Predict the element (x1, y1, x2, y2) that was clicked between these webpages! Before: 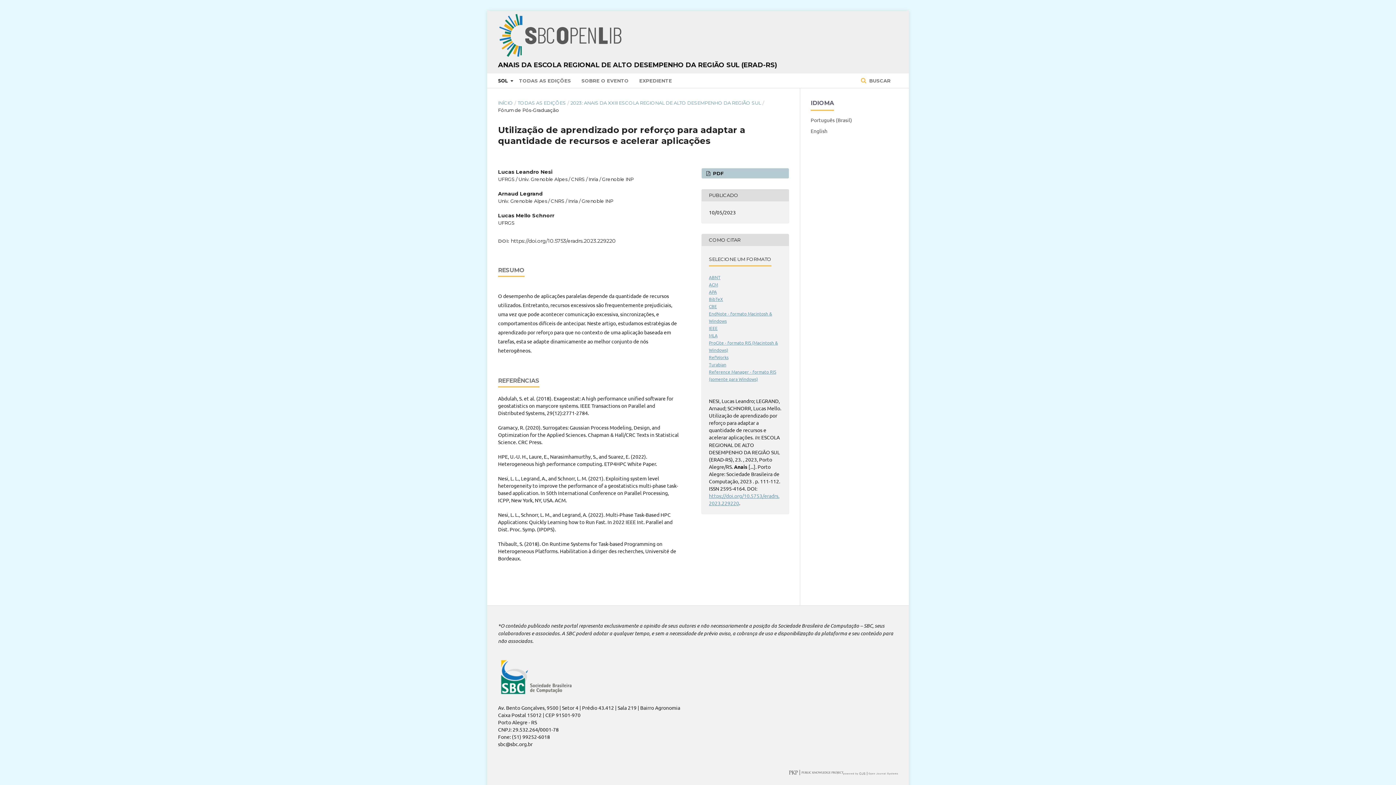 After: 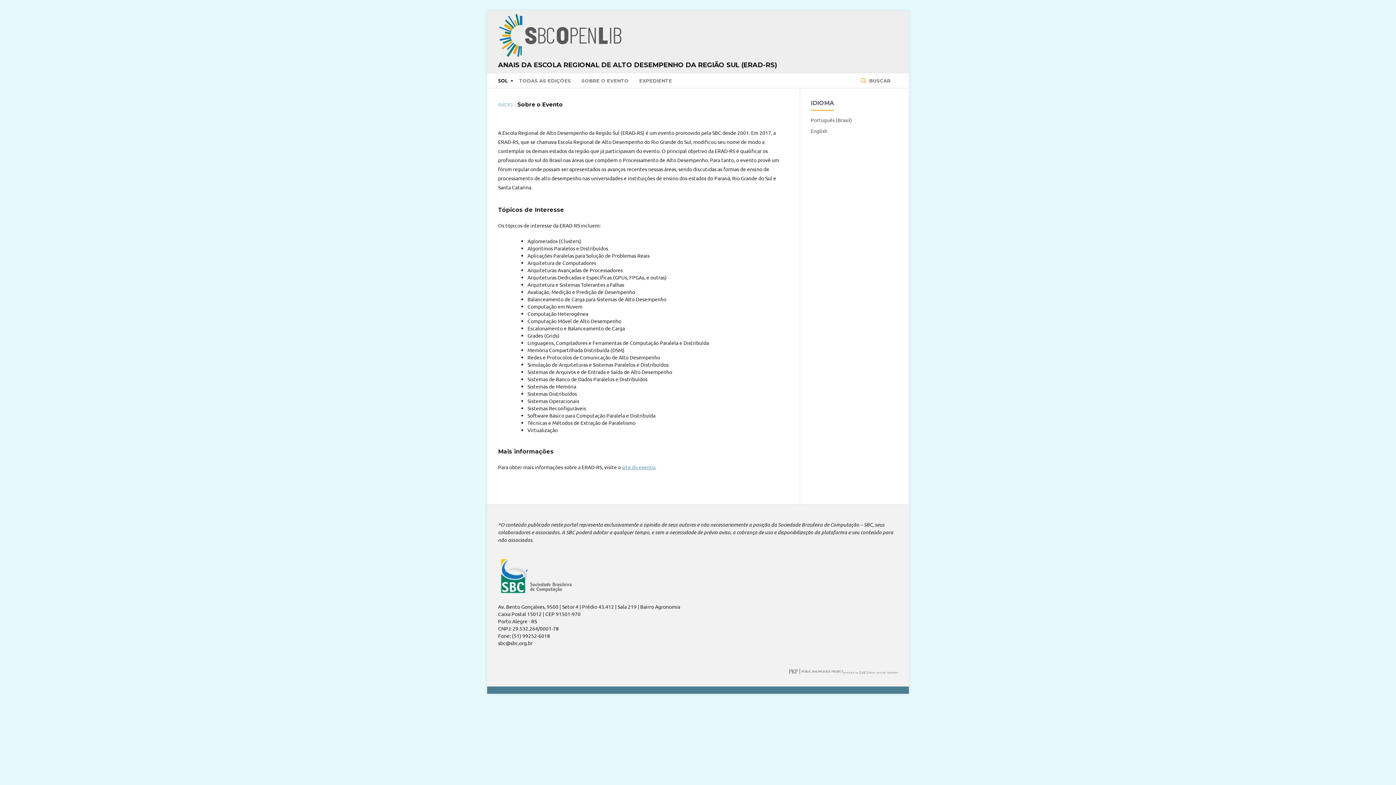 Action: bbox: (581, 73, 628, 87) label: SOBRE O EVENTO